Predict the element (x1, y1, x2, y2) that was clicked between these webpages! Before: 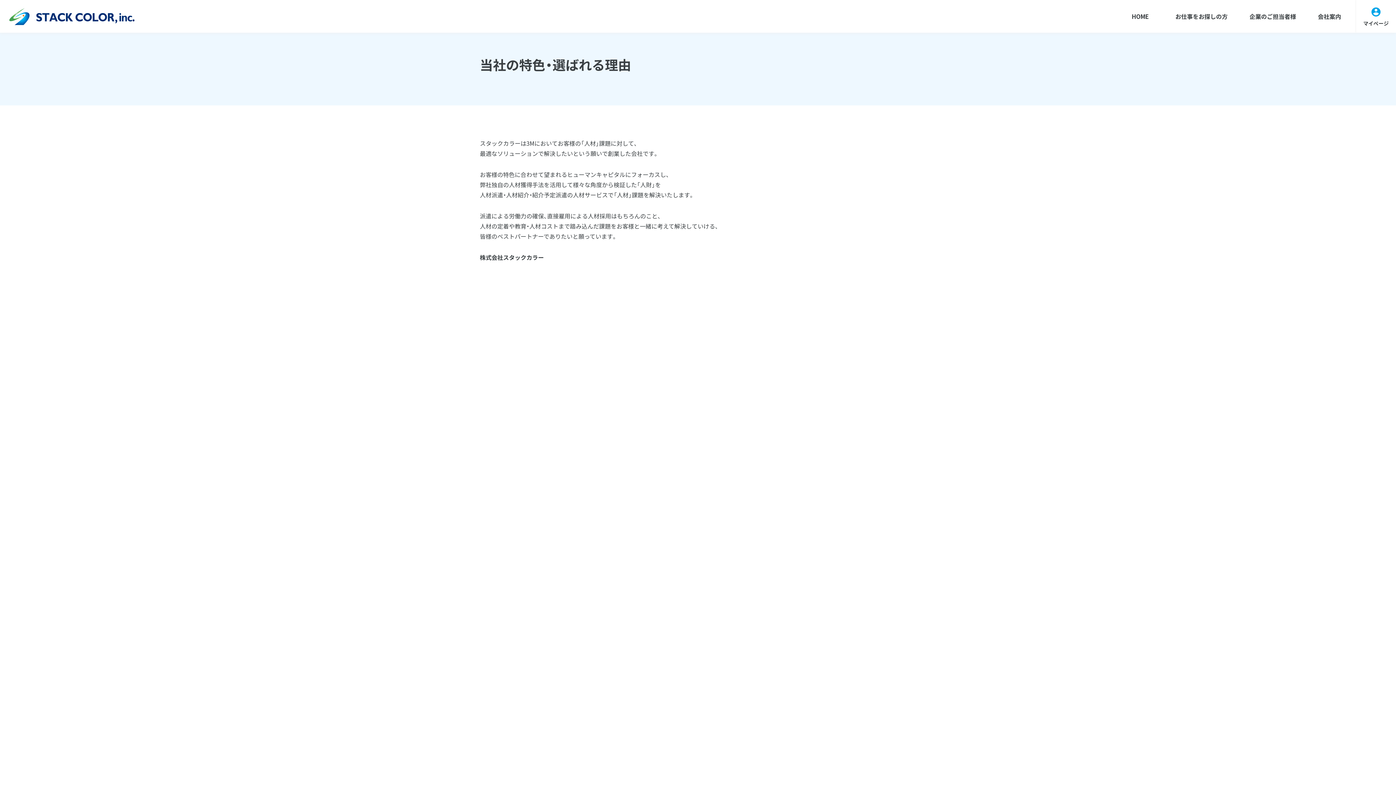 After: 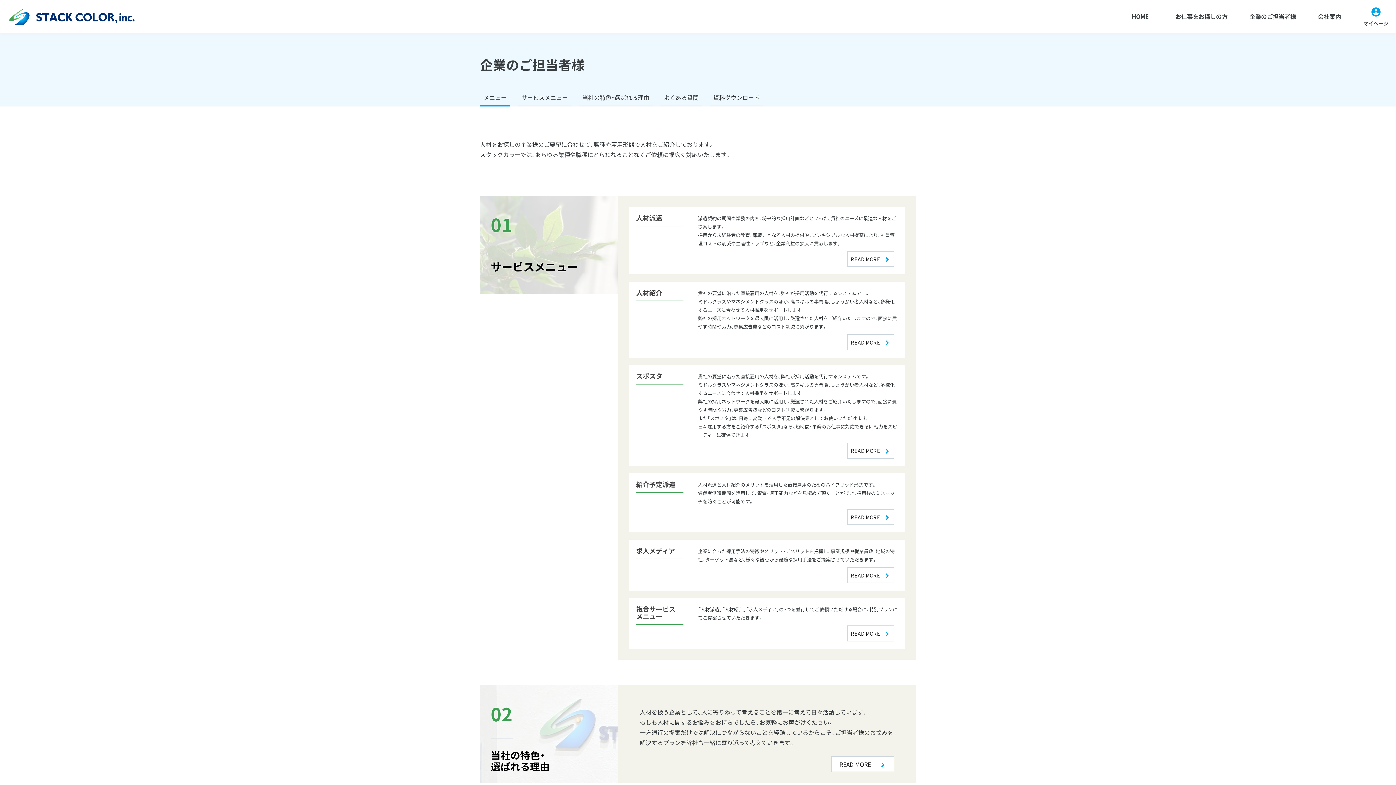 Action: label: 企業のご担当者様 bbox: (1242, 4, 1303, 28)